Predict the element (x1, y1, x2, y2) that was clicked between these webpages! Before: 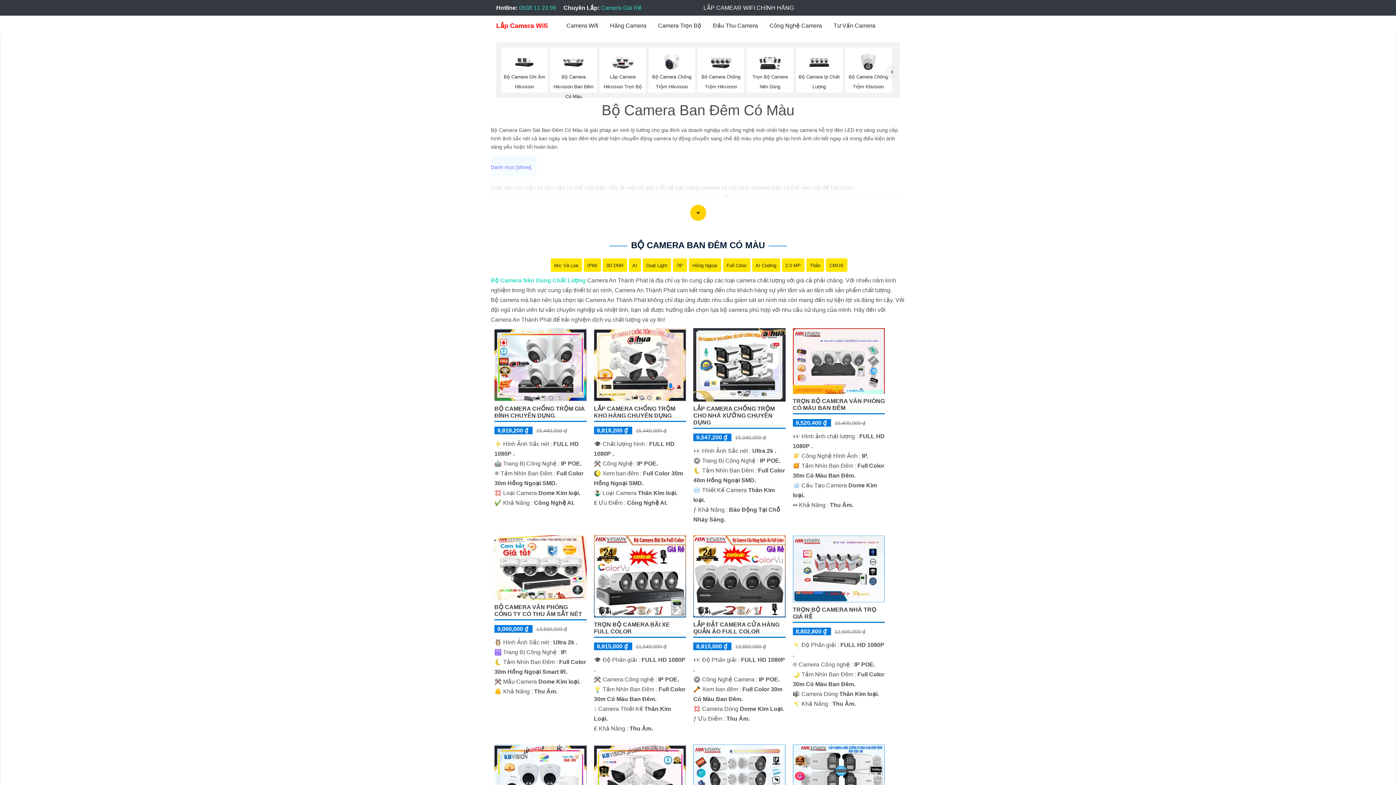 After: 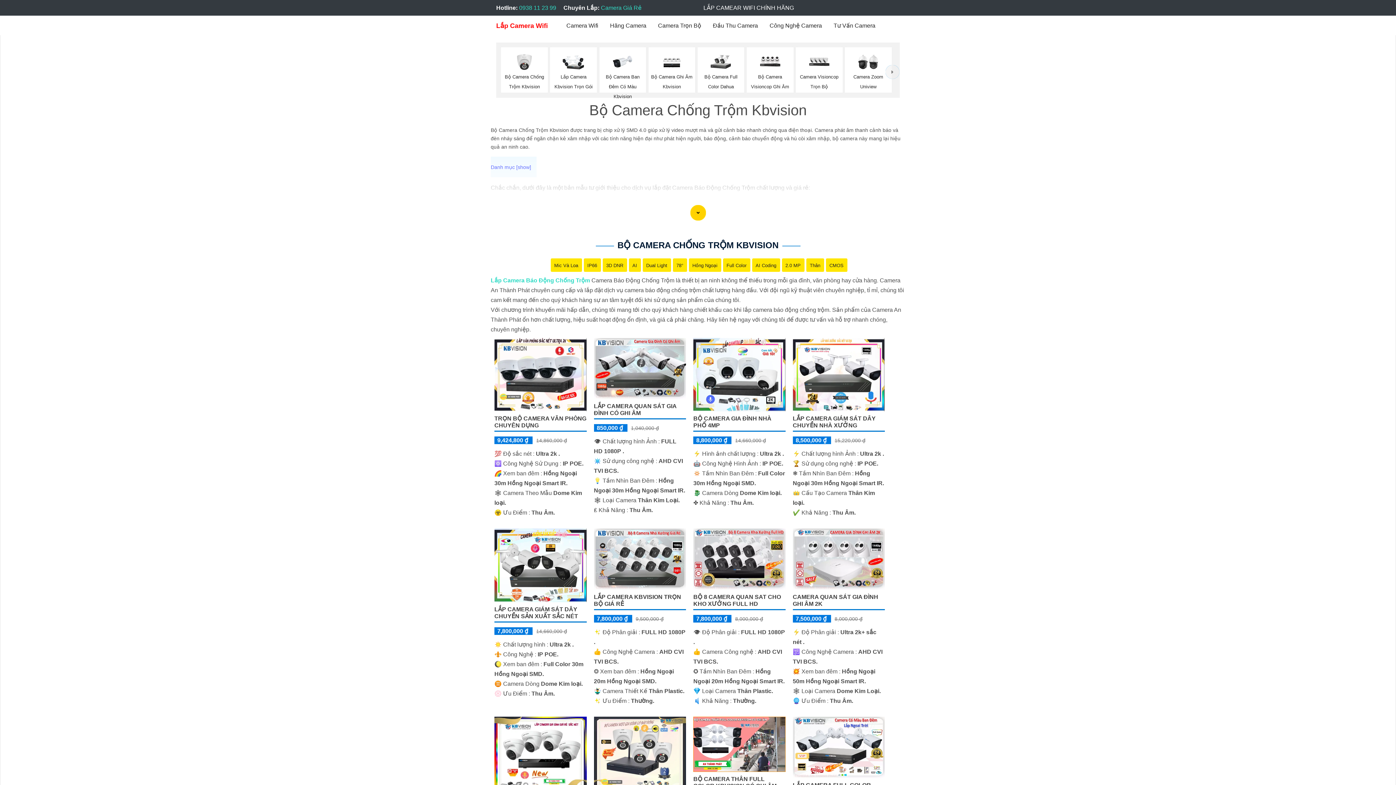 Action: bbox: (847, 52, 890, 89) label: Bộ Camera Chống Trộm Kbvision